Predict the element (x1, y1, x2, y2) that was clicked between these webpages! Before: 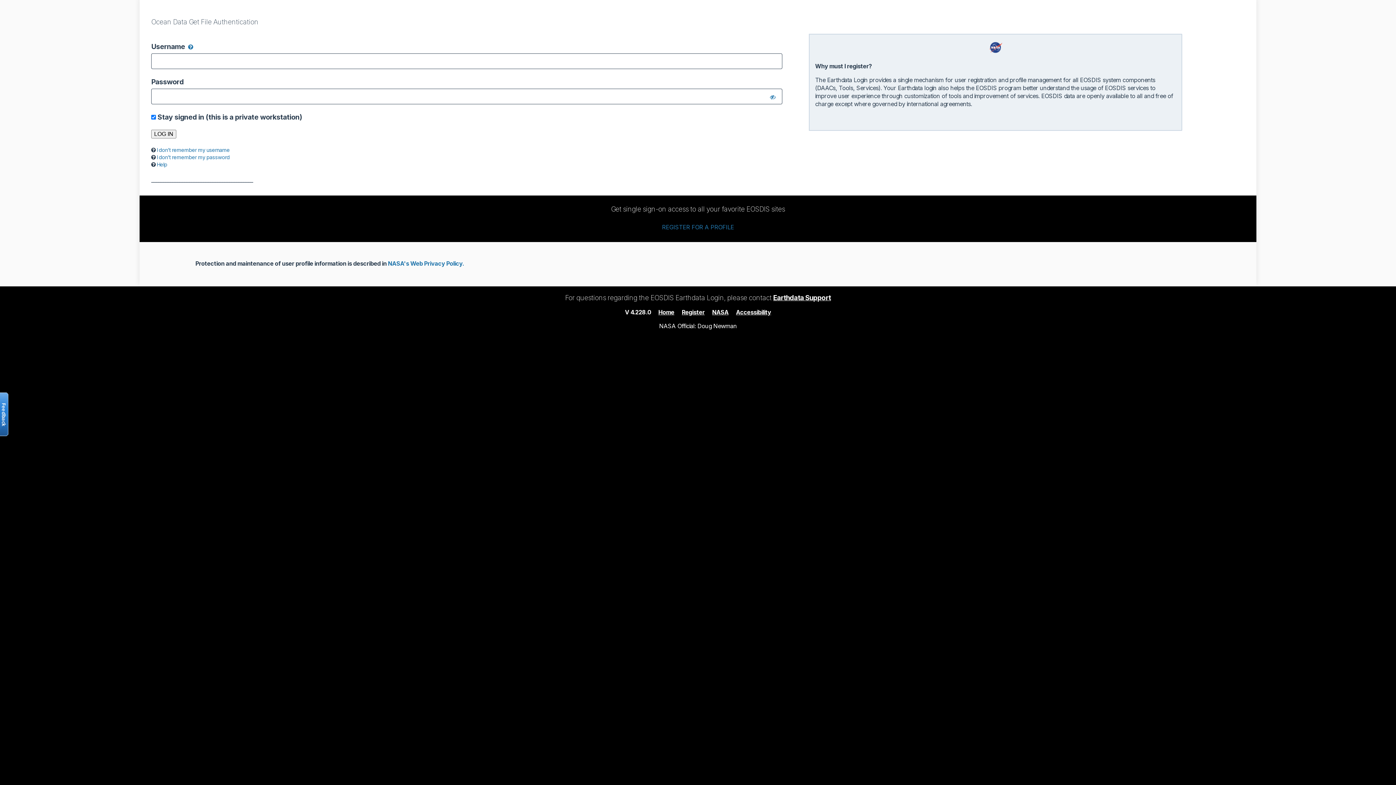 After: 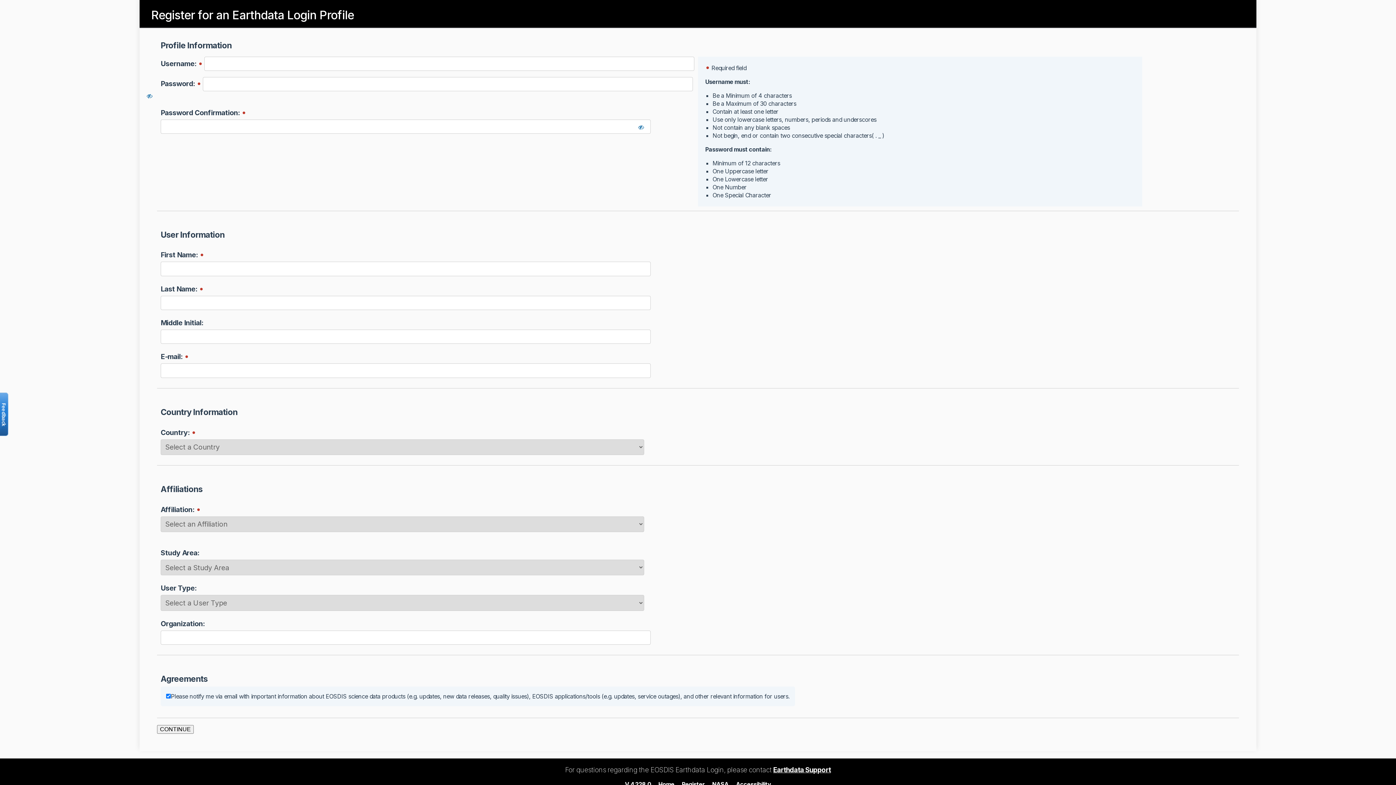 Action: label: REGISTER FOR A PROFILE bbox: (662, 223, 734, 231)